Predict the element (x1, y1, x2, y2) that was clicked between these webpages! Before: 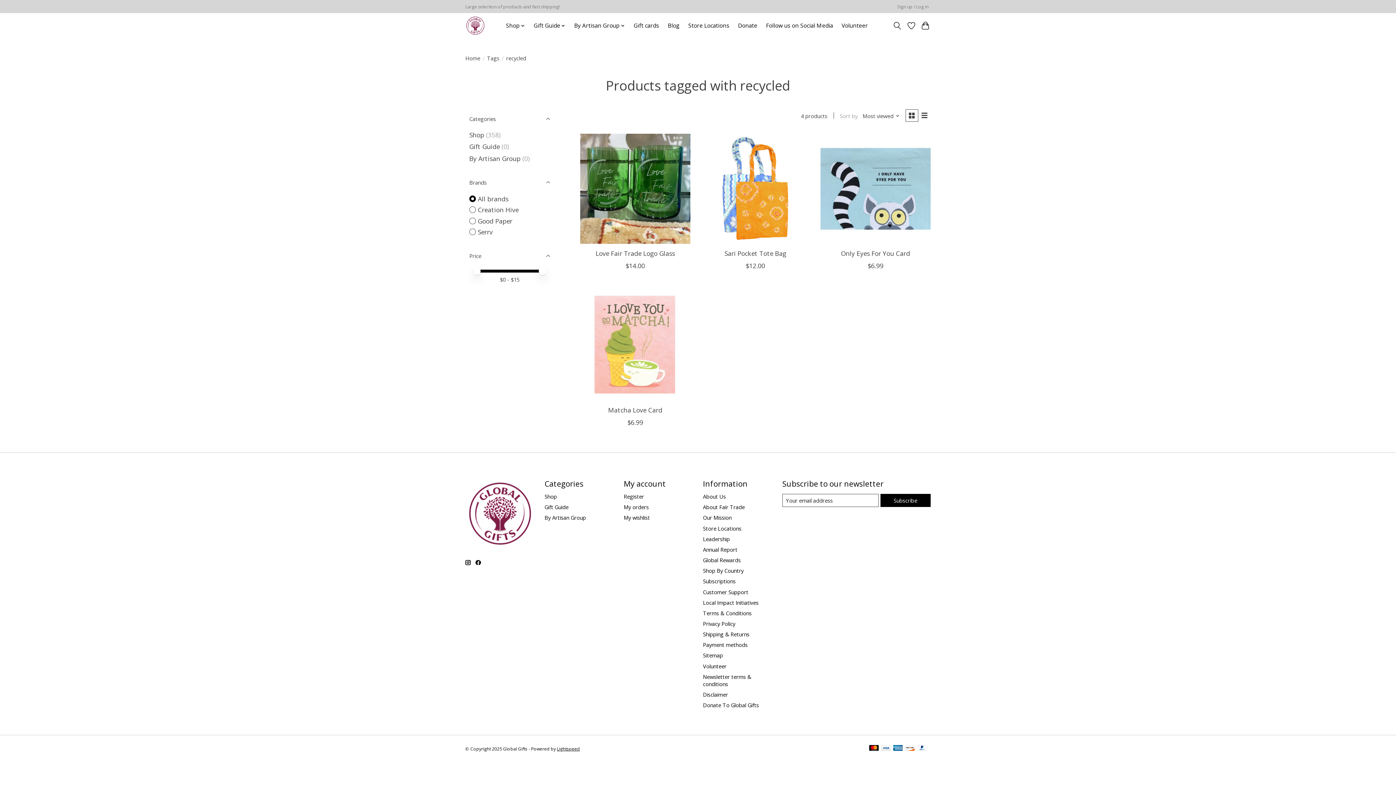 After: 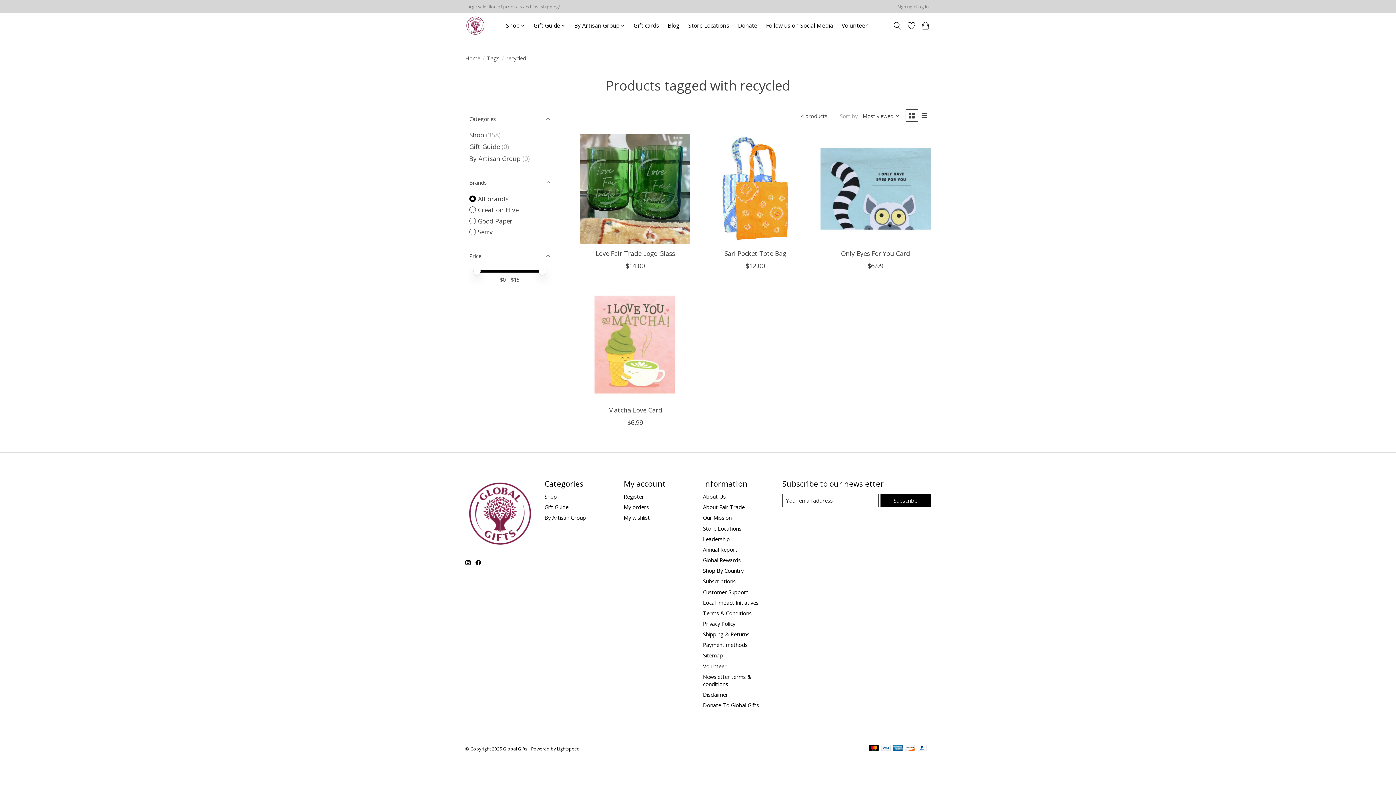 Action: bbox: (465, 560, 470, 565)